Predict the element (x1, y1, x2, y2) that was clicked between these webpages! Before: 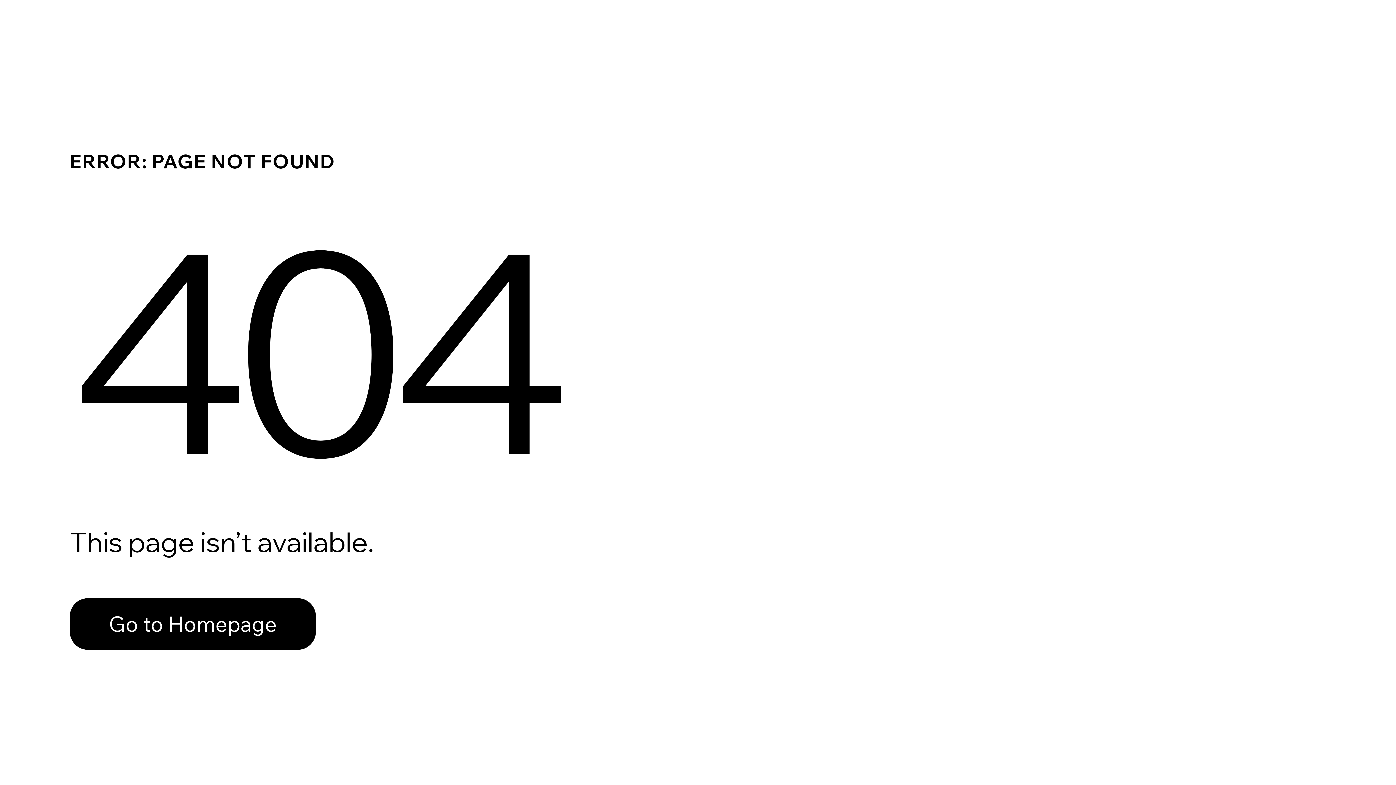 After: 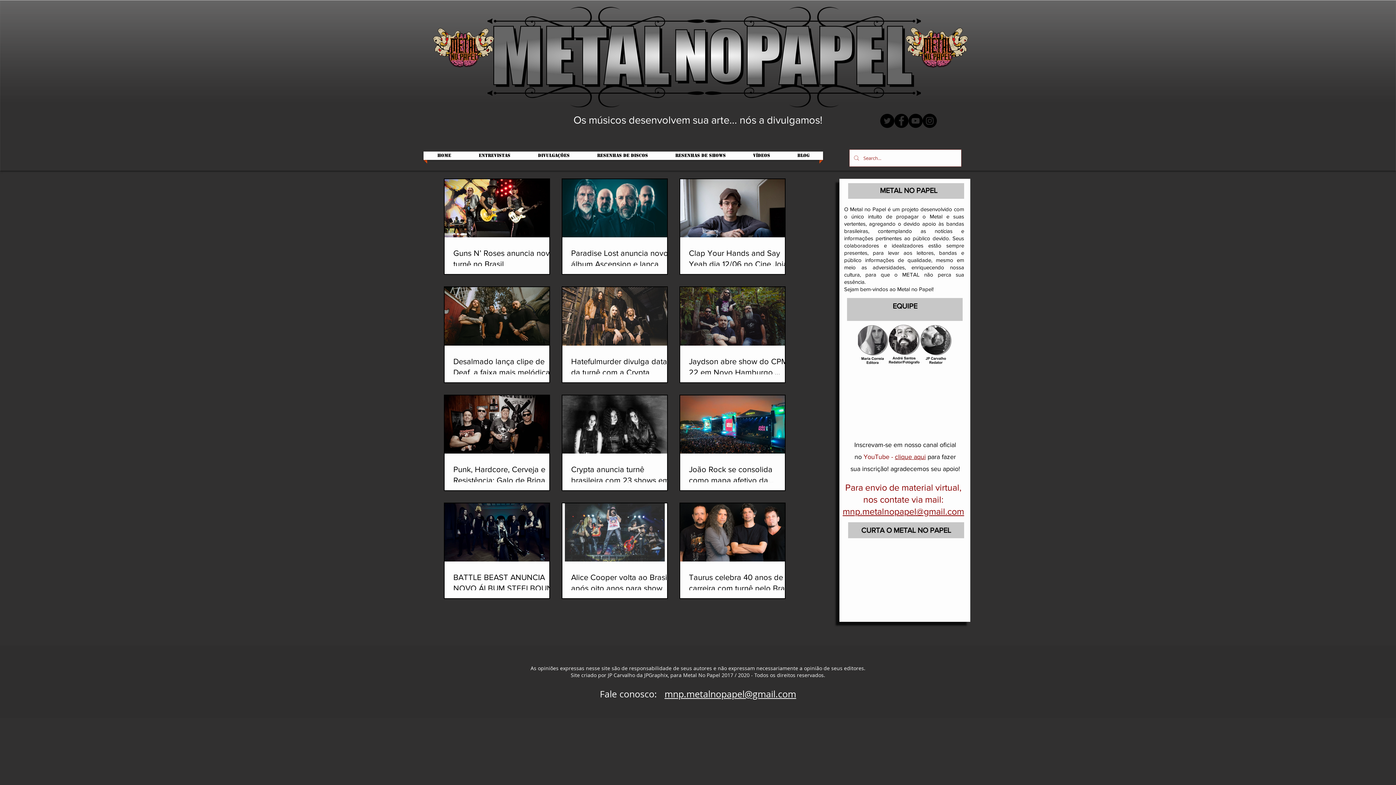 Action: label: Go to Homepage bbox: (69, 582, 768, 659)